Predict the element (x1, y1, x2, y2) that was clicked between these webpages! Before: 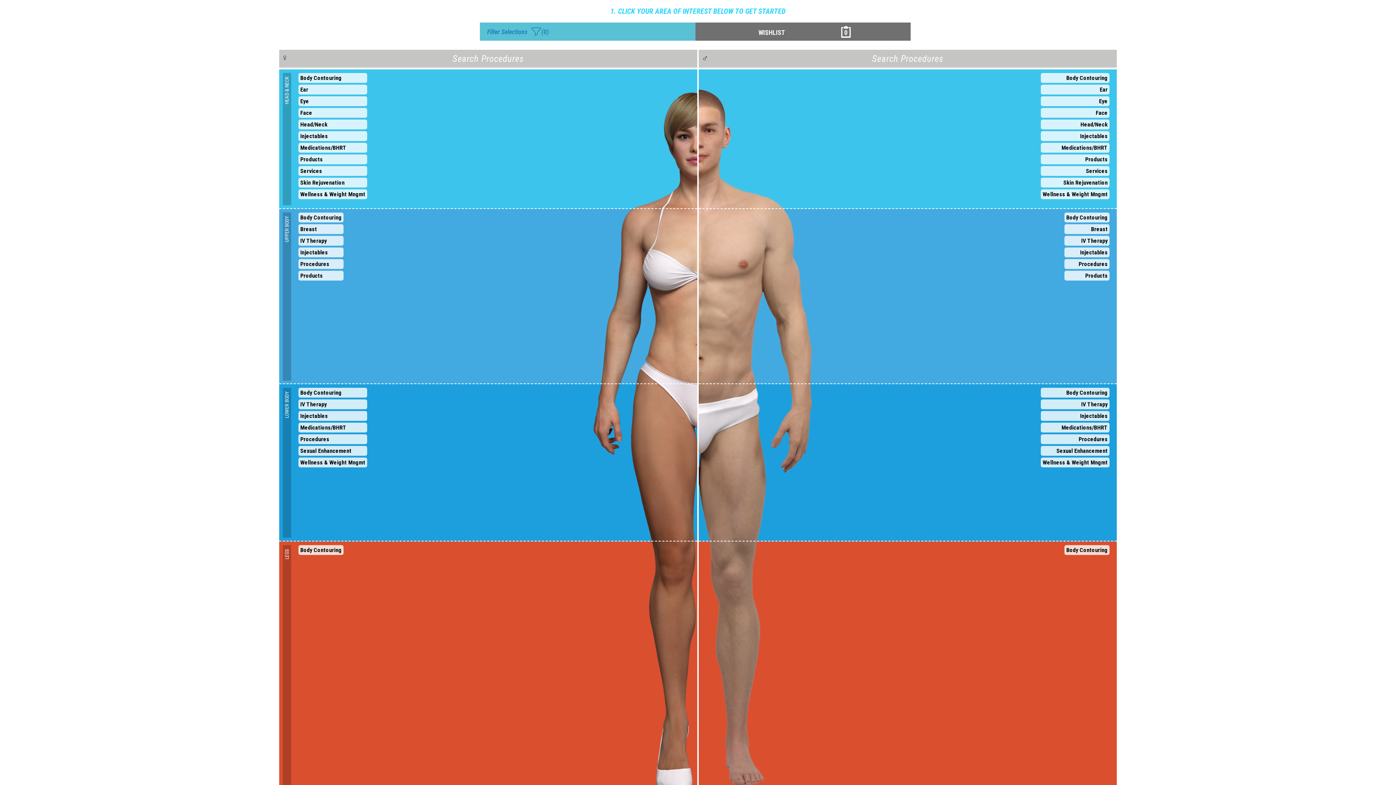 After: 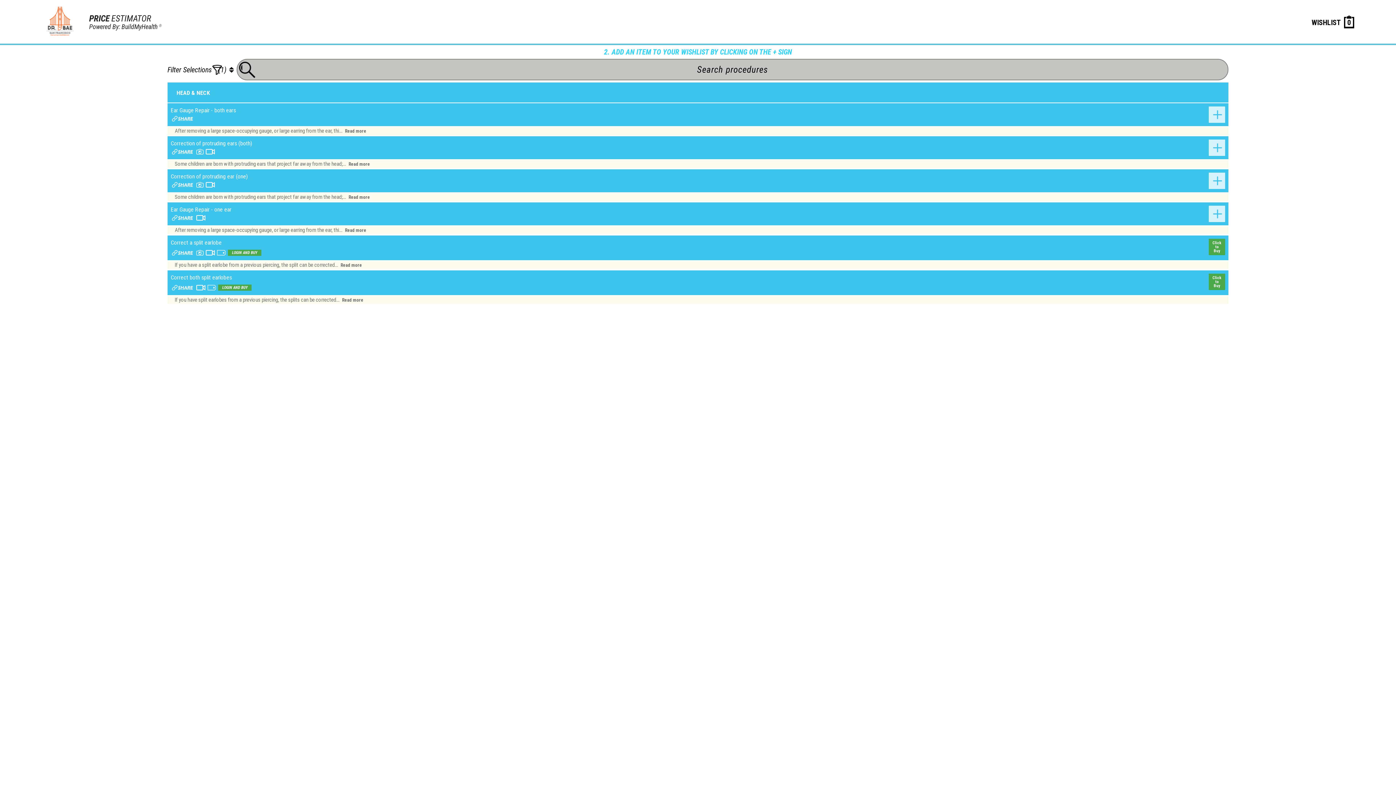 Action: label: Ear bbox: (298, 84, 367, 94)